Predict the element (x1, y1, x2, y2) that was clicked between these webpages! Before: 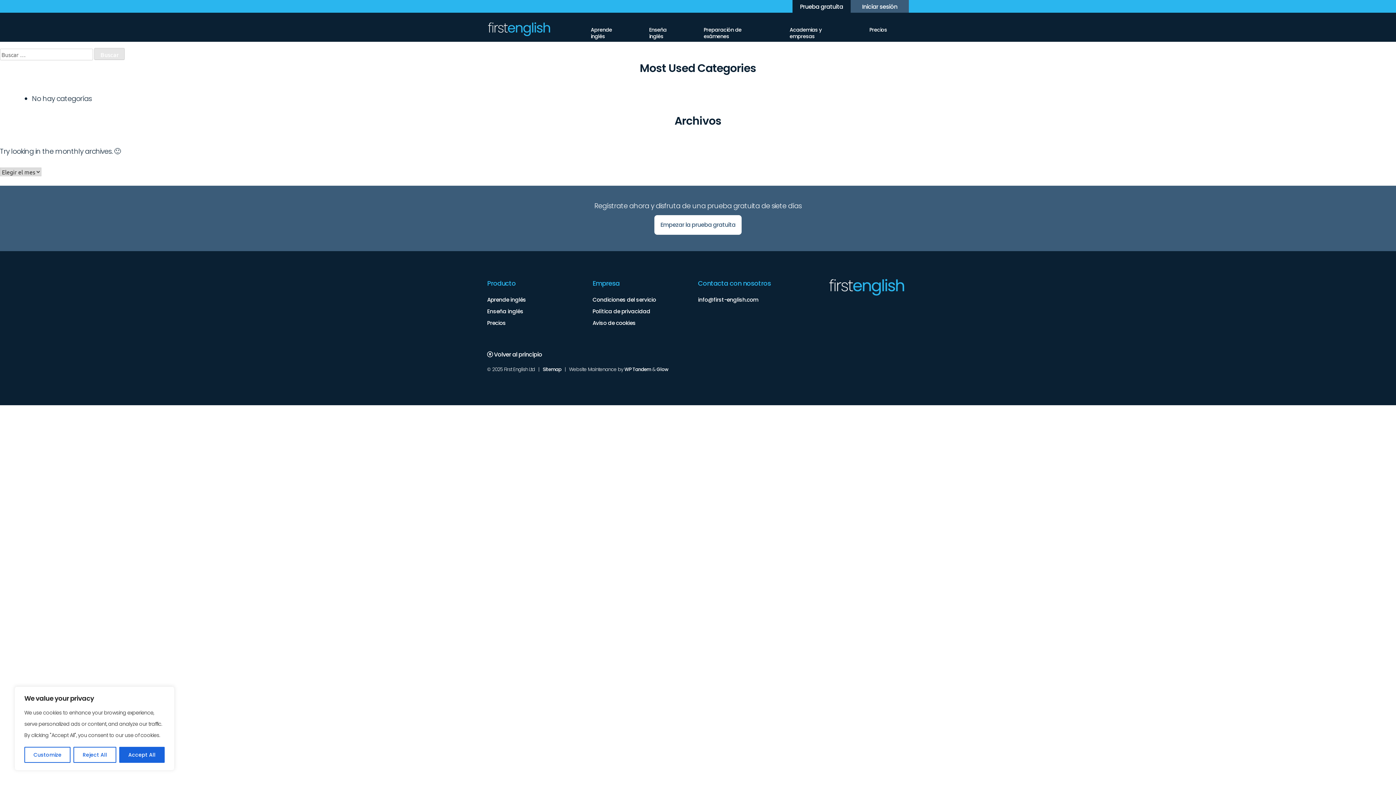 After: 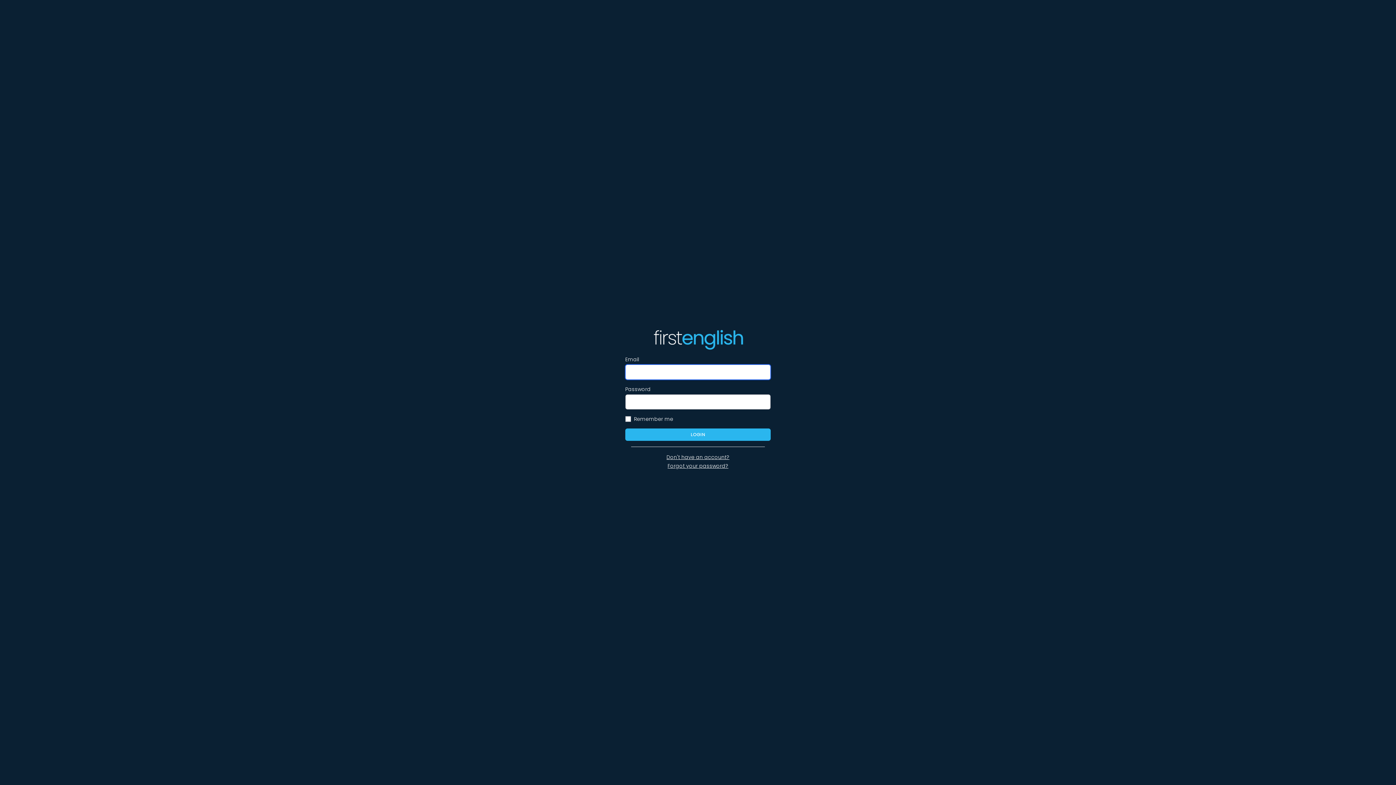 Action: label: Iniciar sesión bbox: (850, 0, 909, 12)